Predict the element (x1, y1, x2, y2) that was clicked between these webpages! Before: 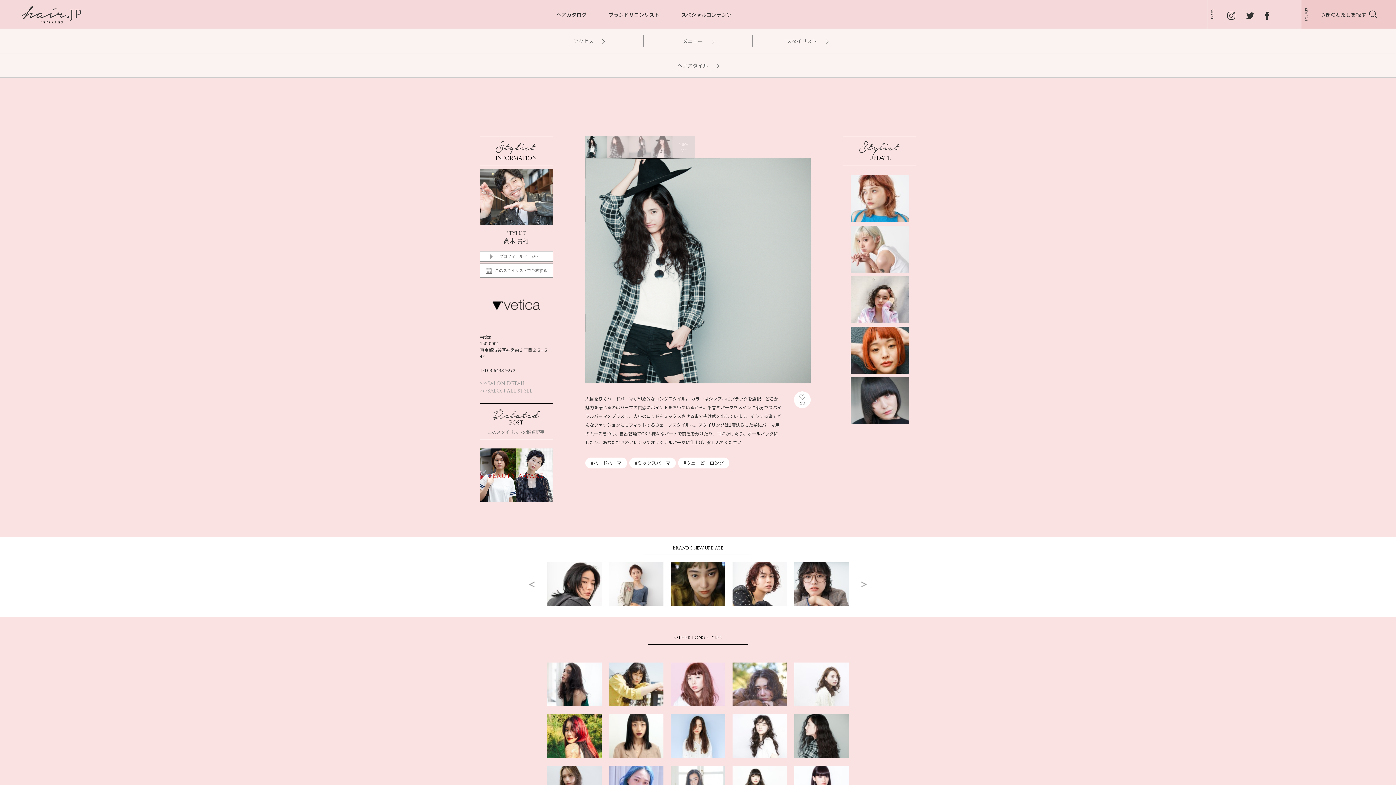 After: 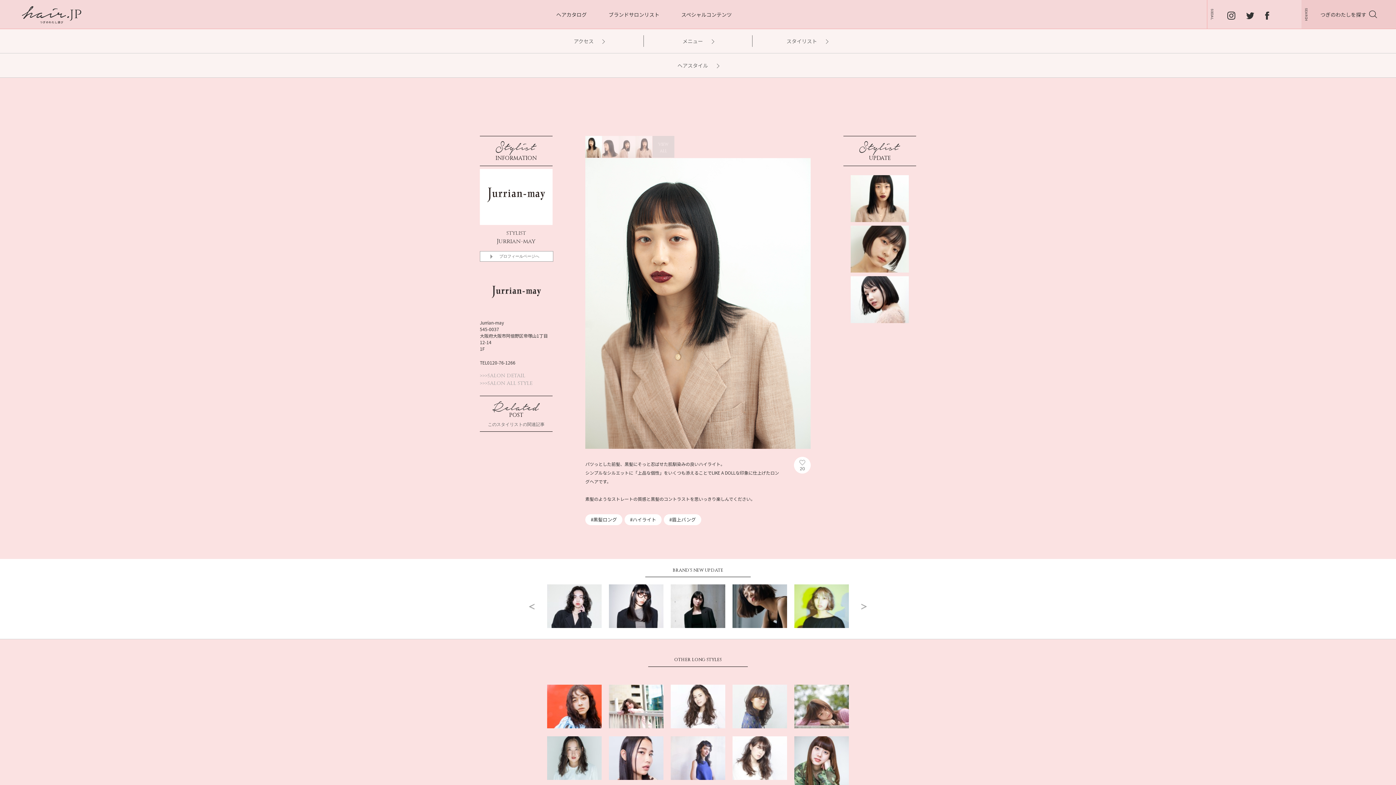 Action: label: Nicoredjus／long-23 bbox: (609, 714, 663, 758)